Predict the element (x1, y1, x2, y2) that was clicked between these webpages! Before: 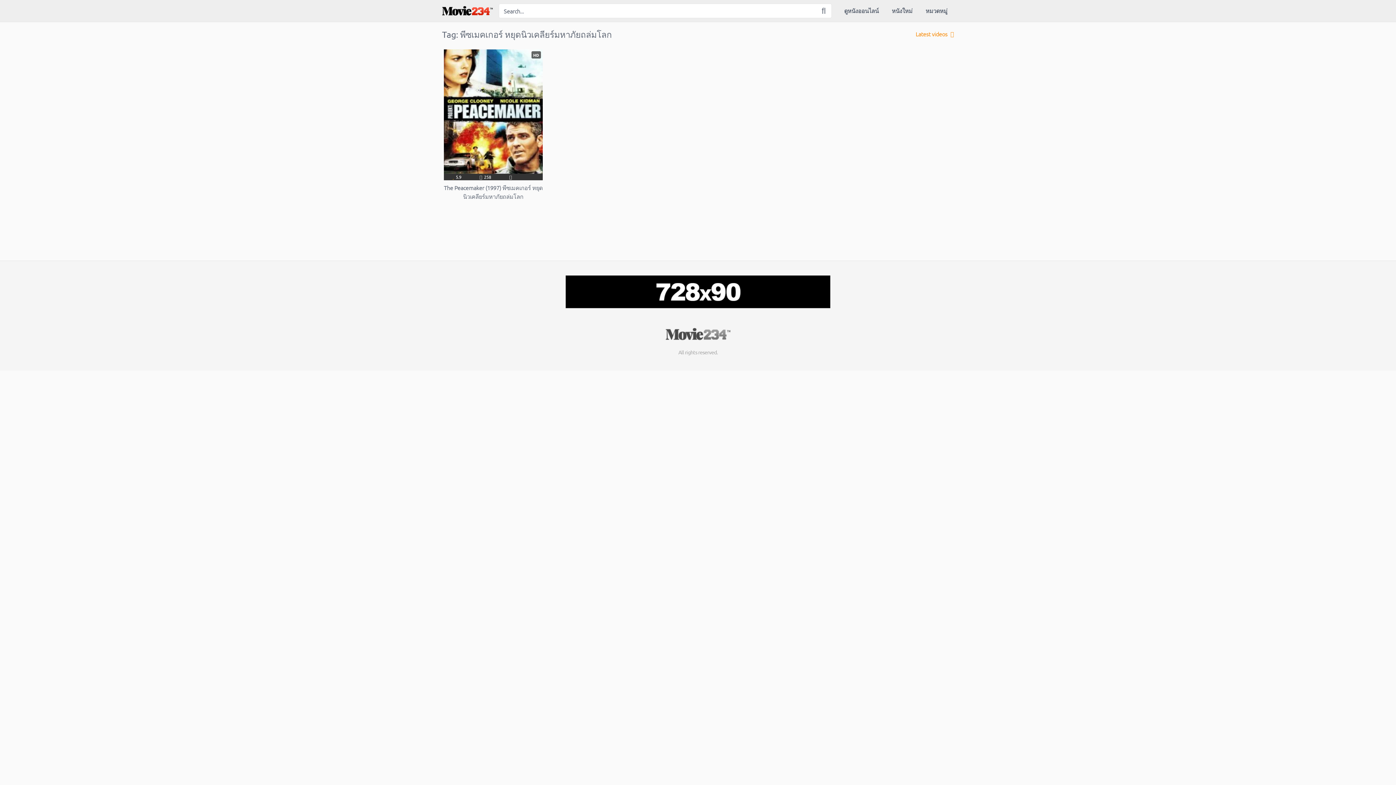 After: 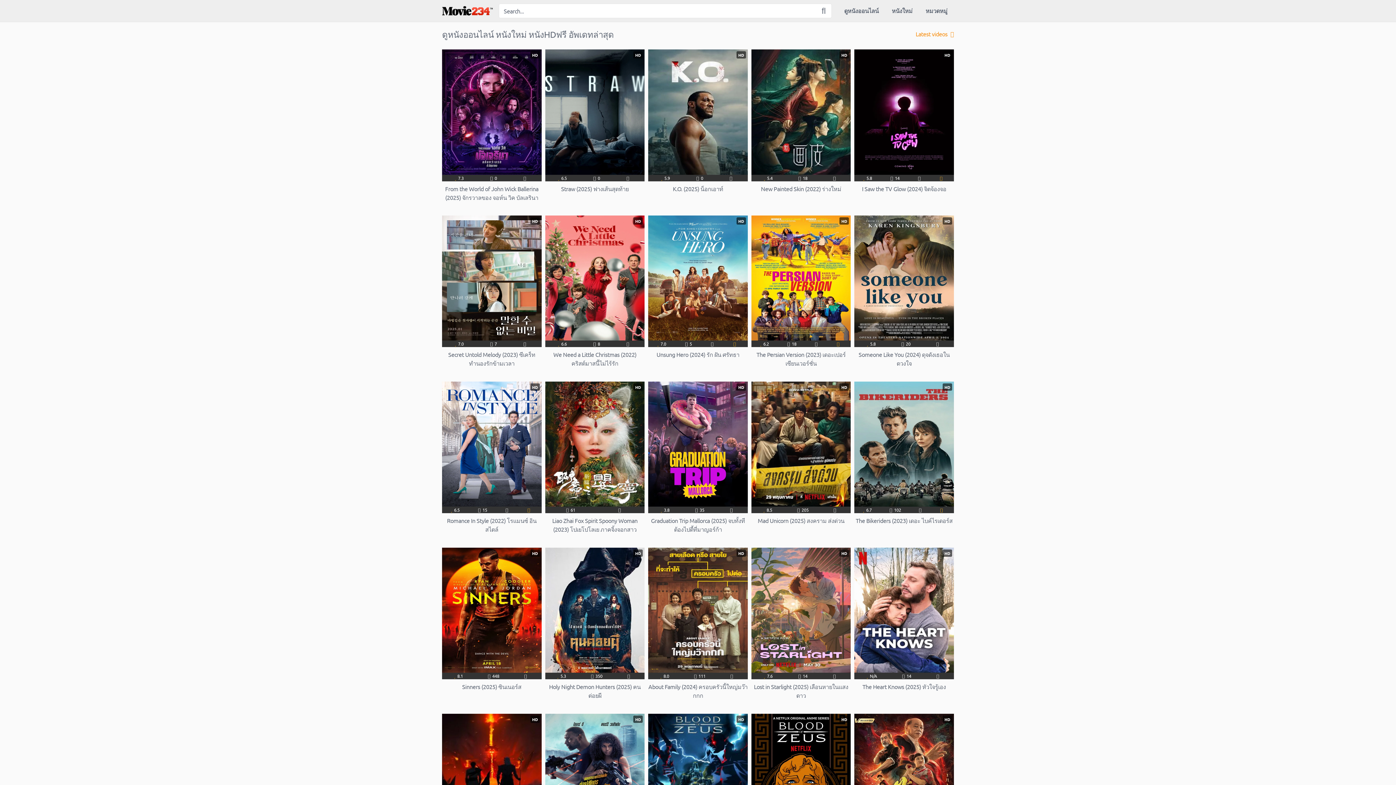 Action: bbox: (665, 326, 730, 343)